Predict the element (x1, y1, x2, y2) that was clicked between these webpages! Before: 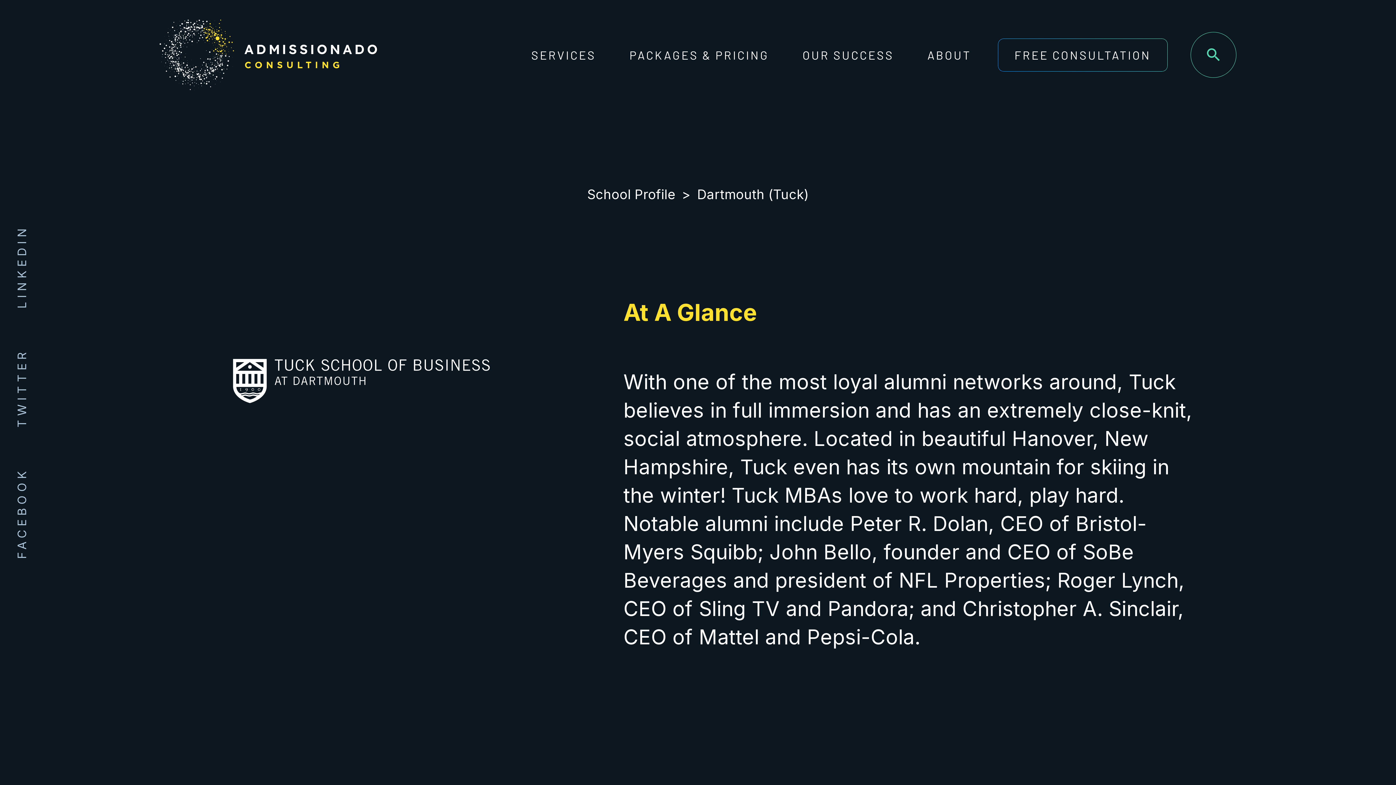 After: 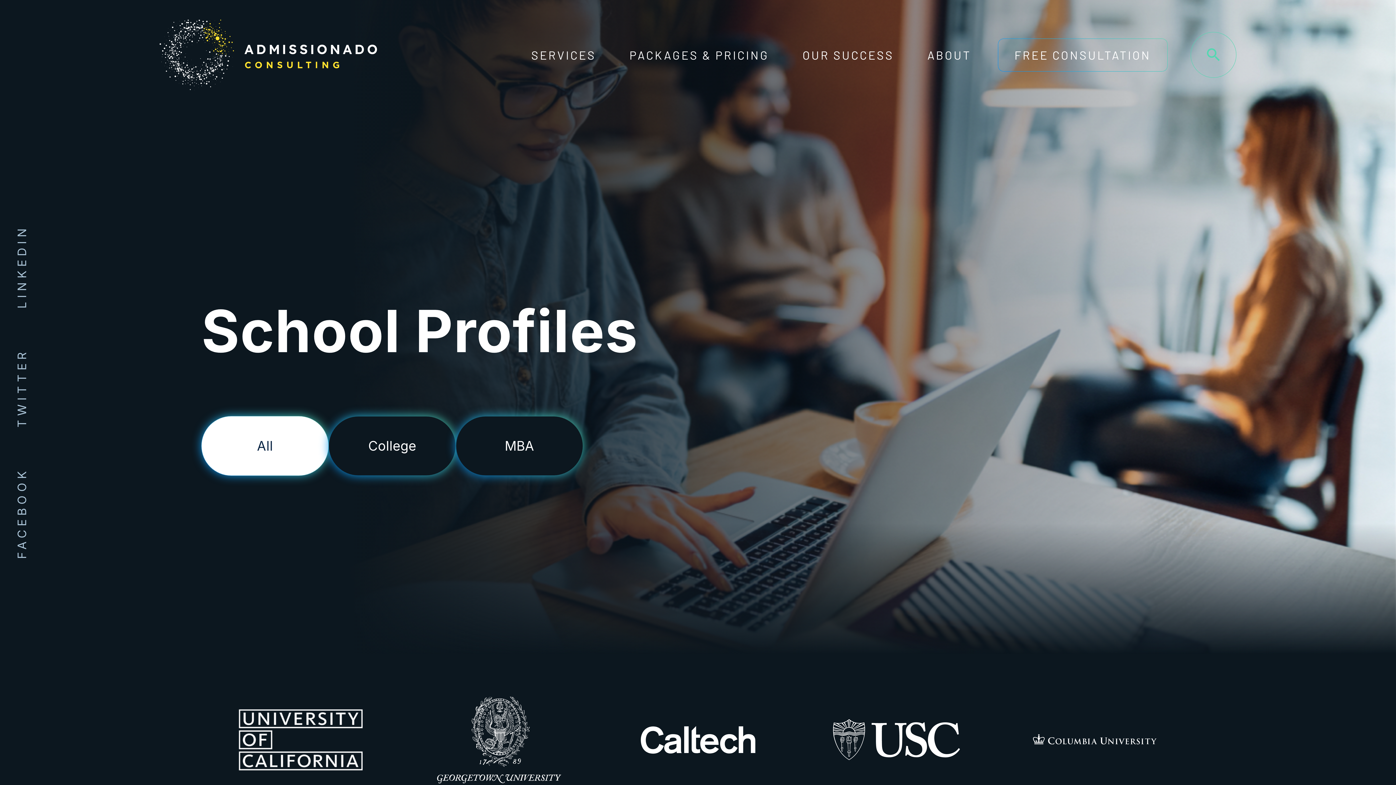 Action: label: School Profile bbox: (587, 186, 675, 202)